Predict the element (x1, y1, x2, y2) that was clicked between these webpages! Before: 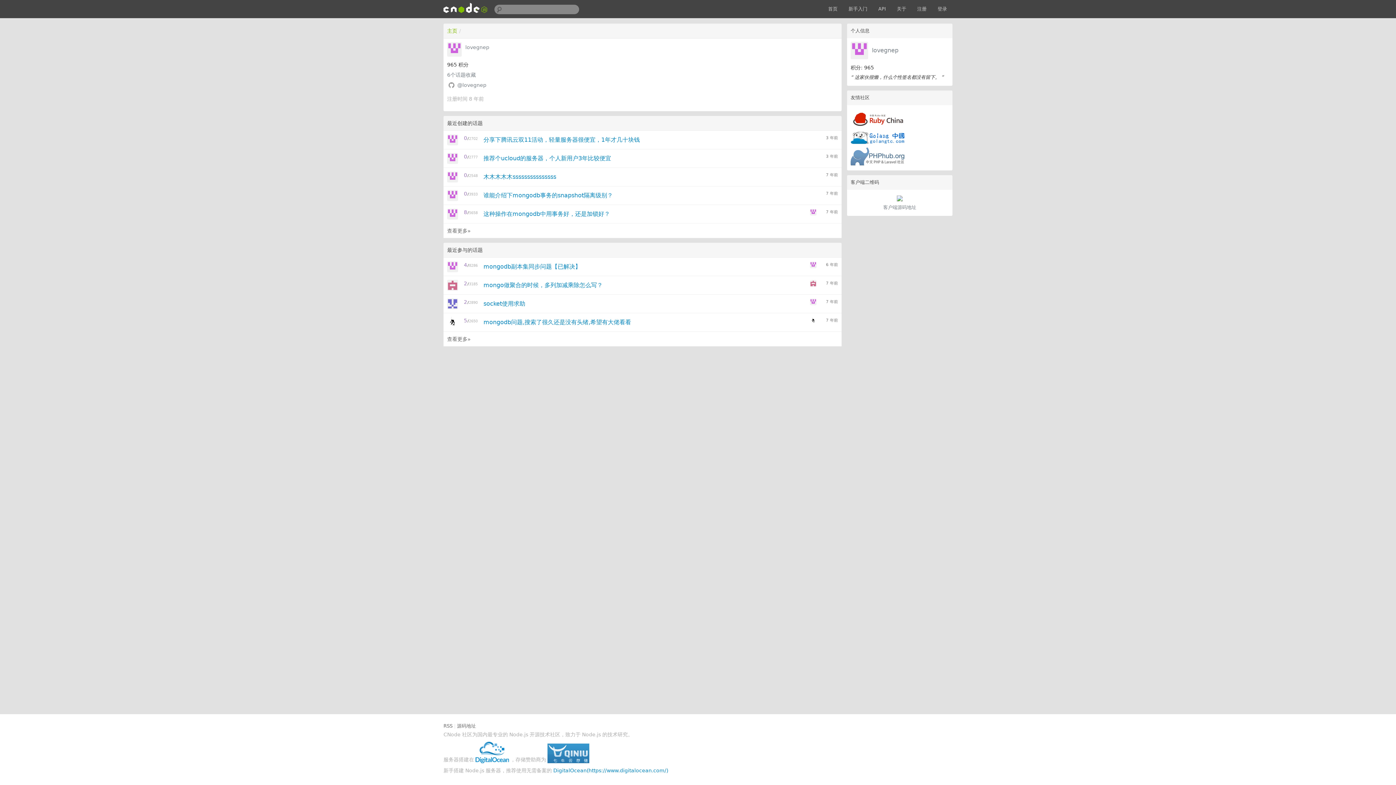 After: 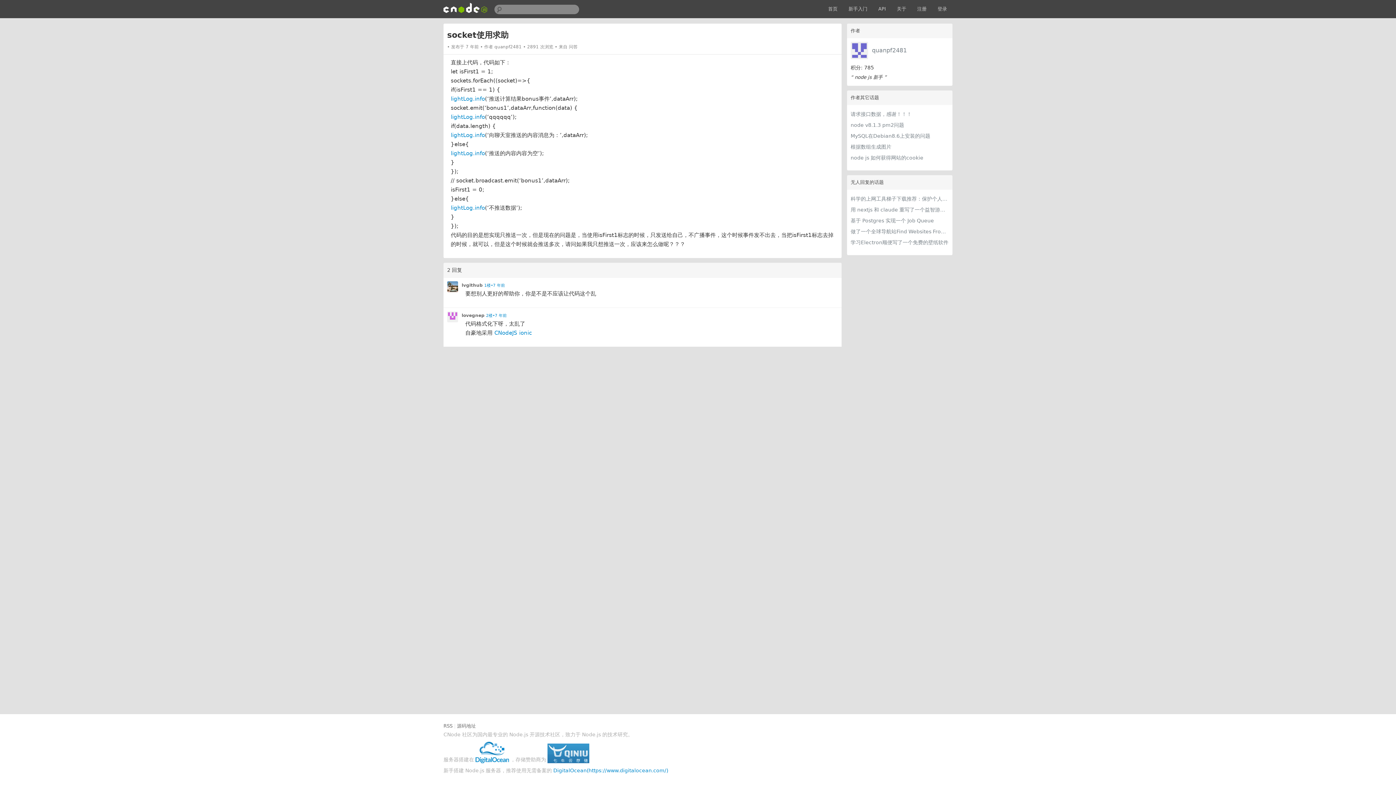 Action: label: socket使用求助 bbox: (483, 298, 525, 309)